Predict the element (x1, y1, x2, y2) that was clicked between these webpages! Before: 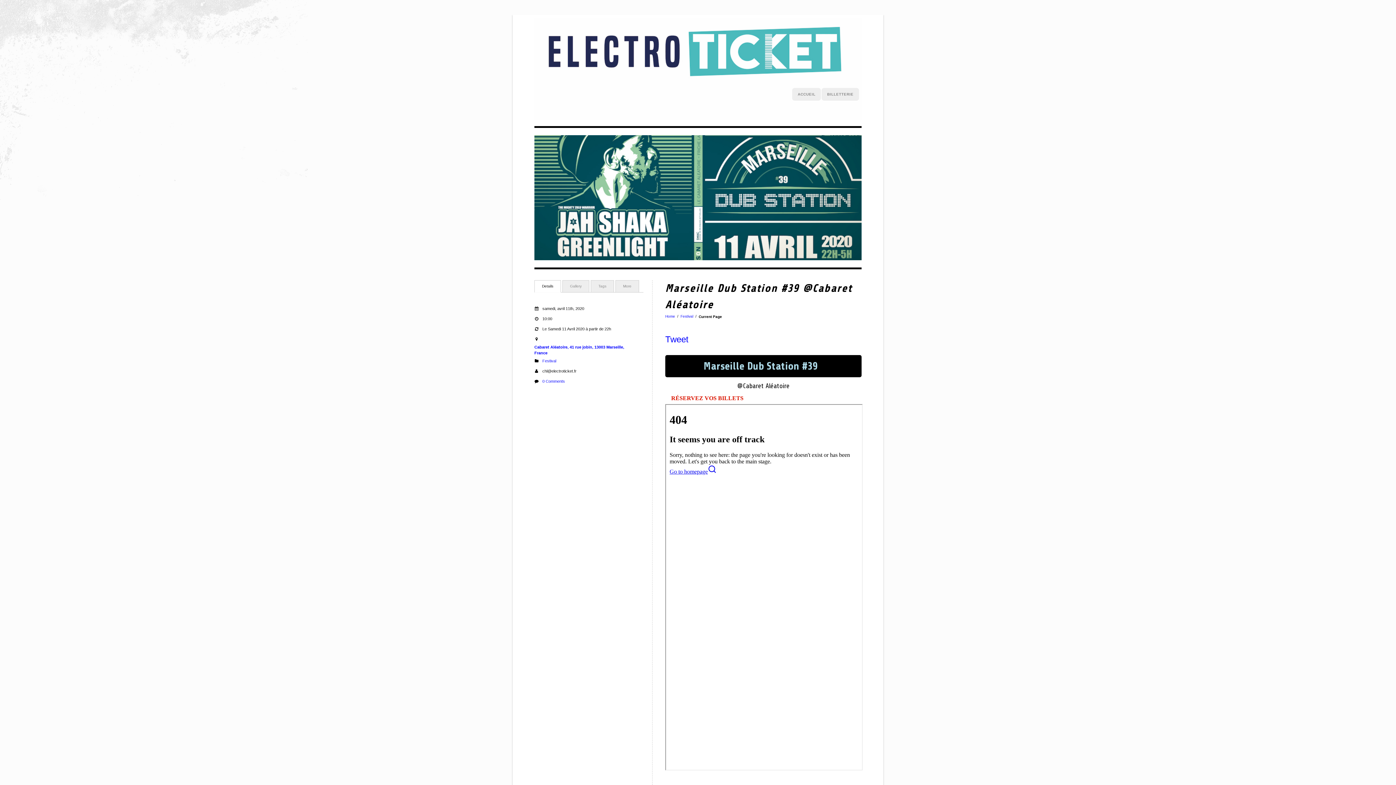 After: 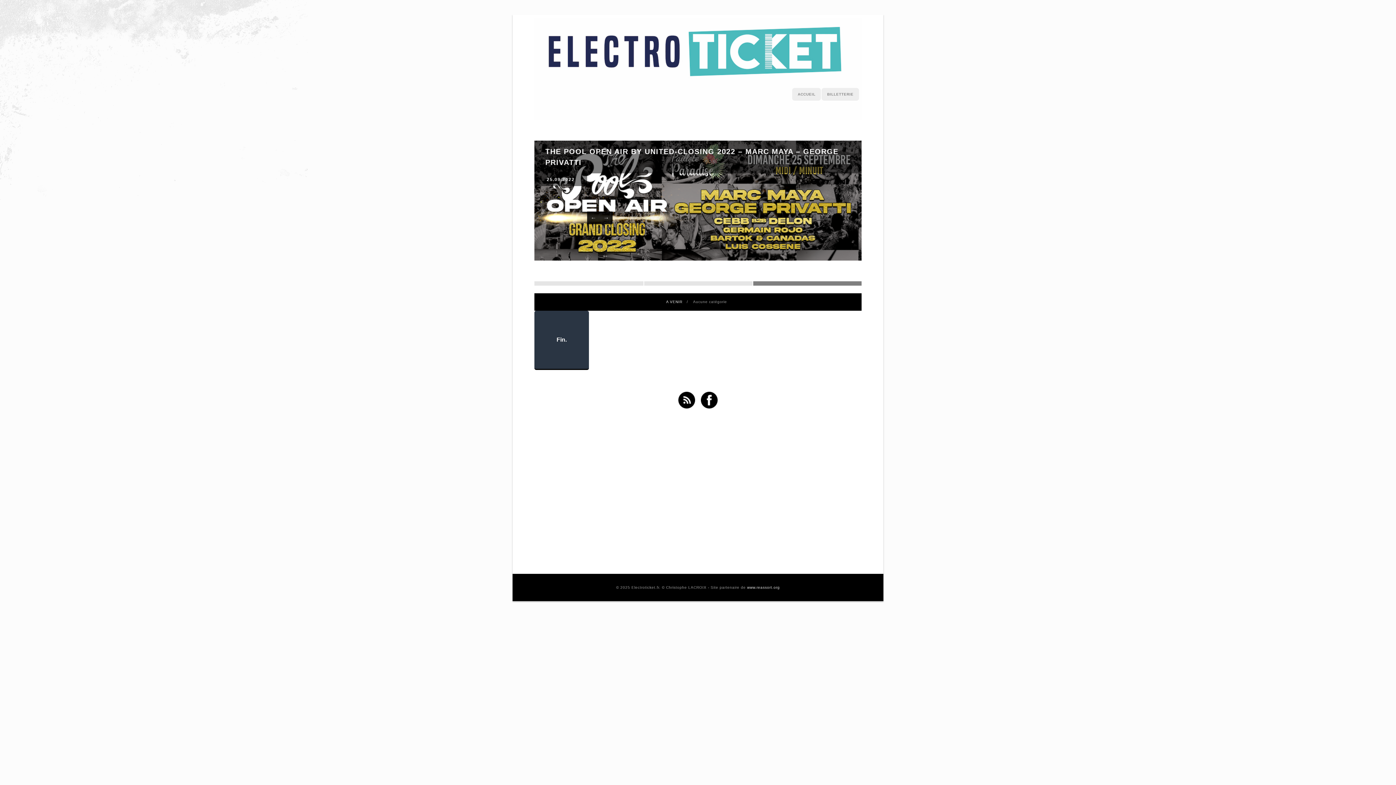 Action: bbox: (534, 18, 861, 120)